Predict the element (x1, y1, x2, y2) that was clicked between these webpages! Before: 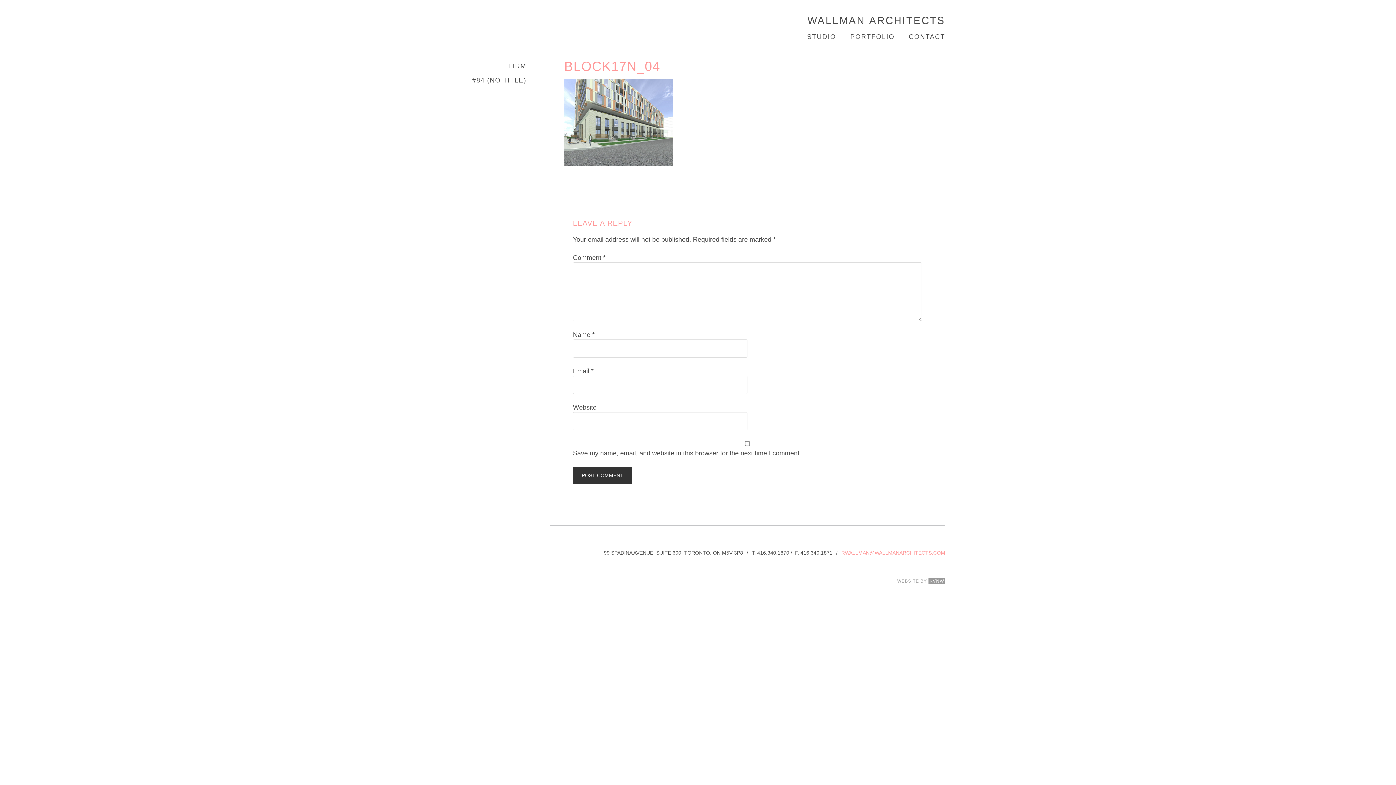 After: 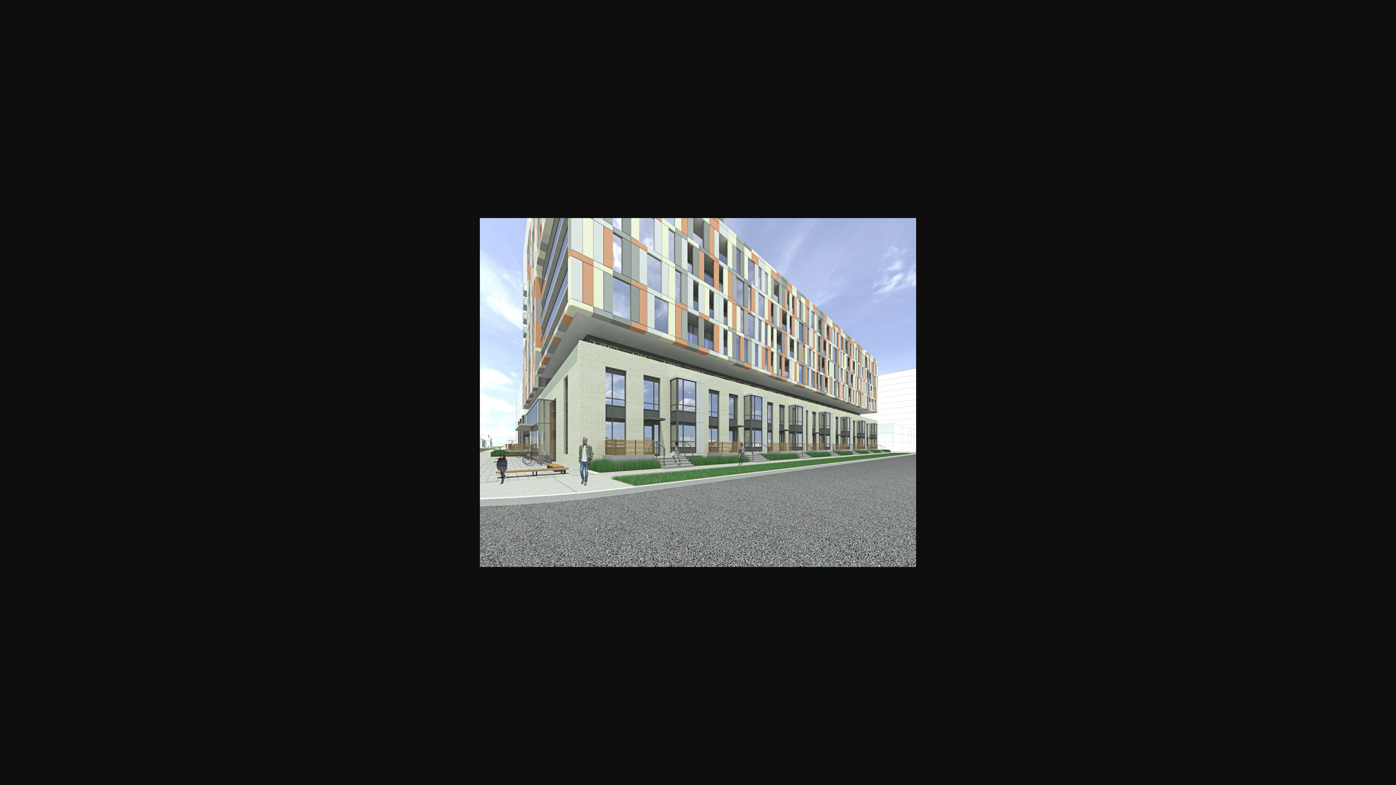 Action: bbox: (564, 158, 673, 166)